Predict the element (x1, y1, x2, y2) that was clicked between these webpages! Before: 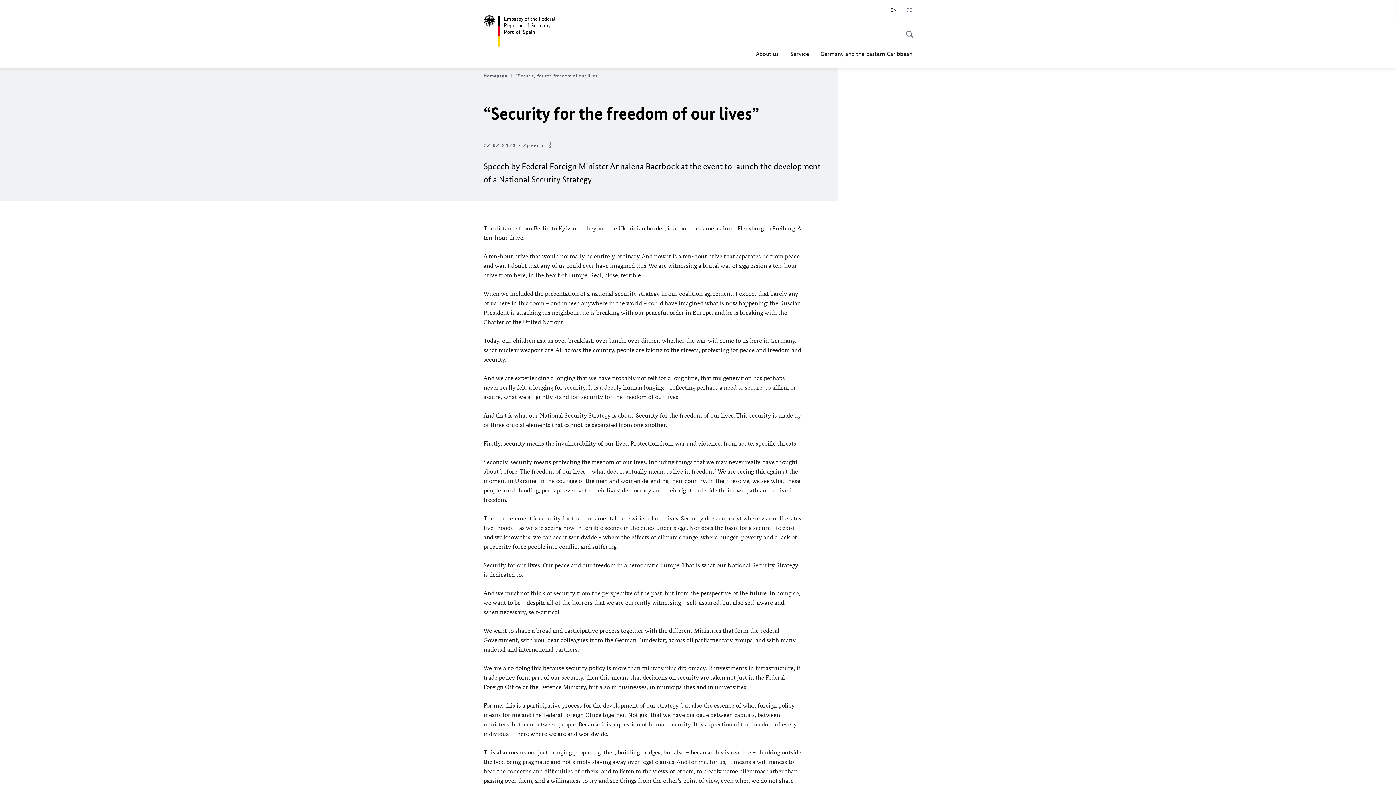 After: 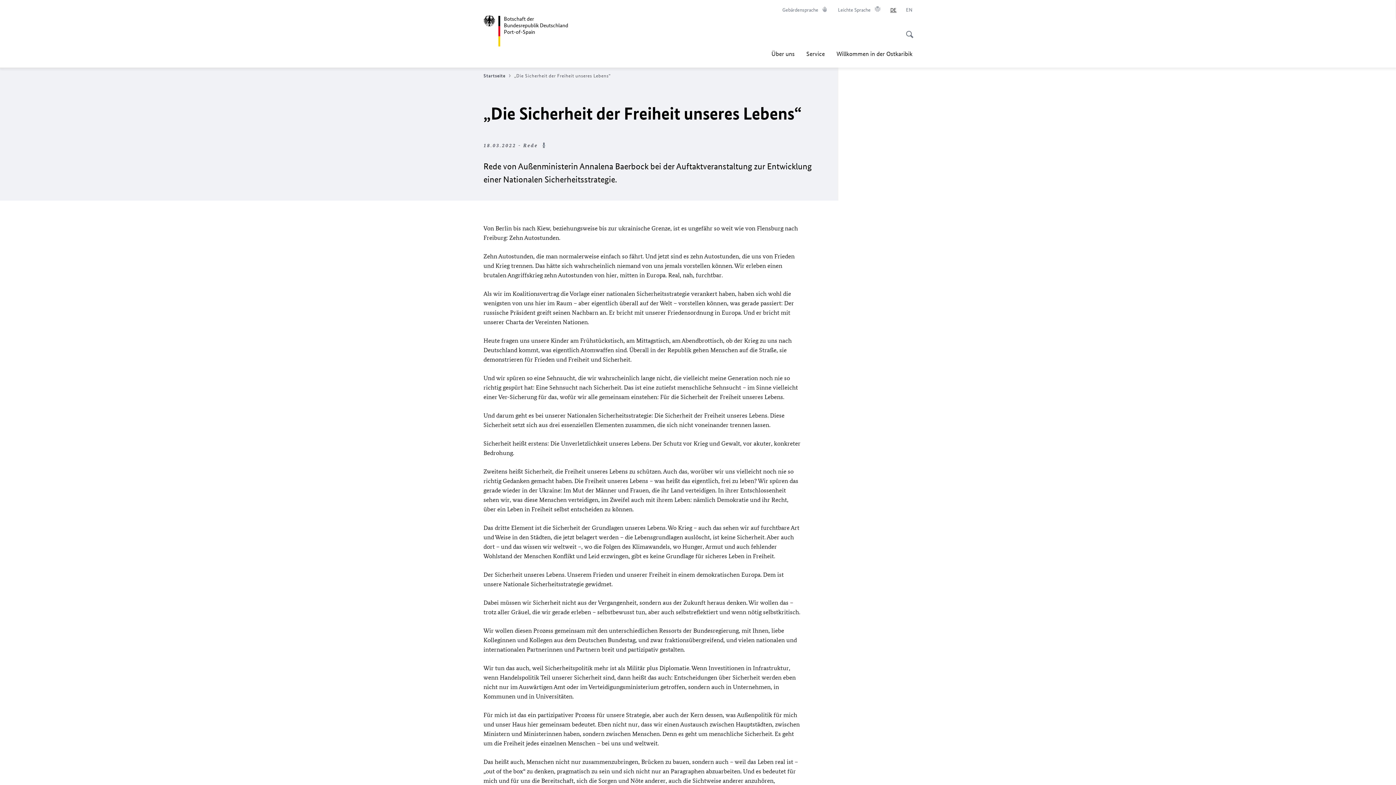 Action: label: Deutsch bbox: (906, 6, 912, 13)